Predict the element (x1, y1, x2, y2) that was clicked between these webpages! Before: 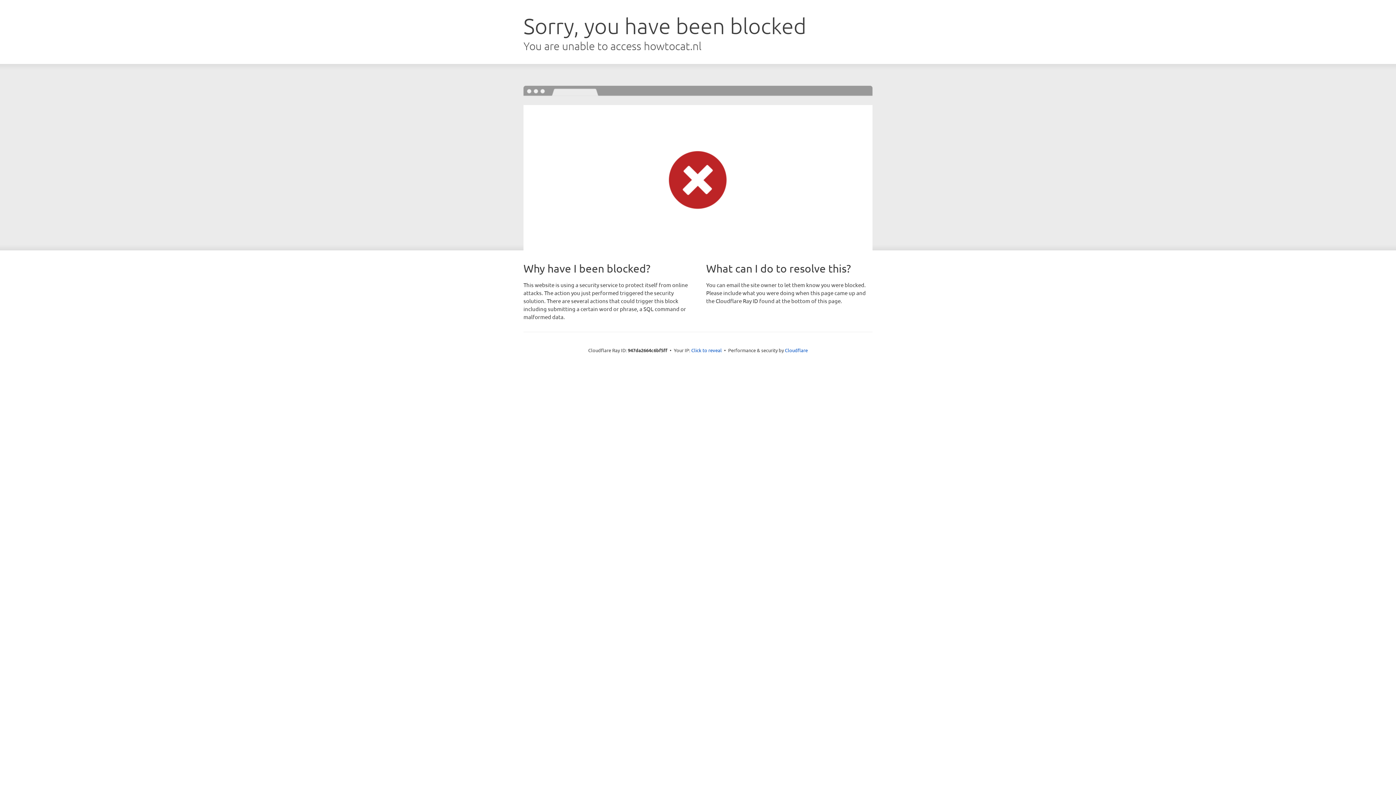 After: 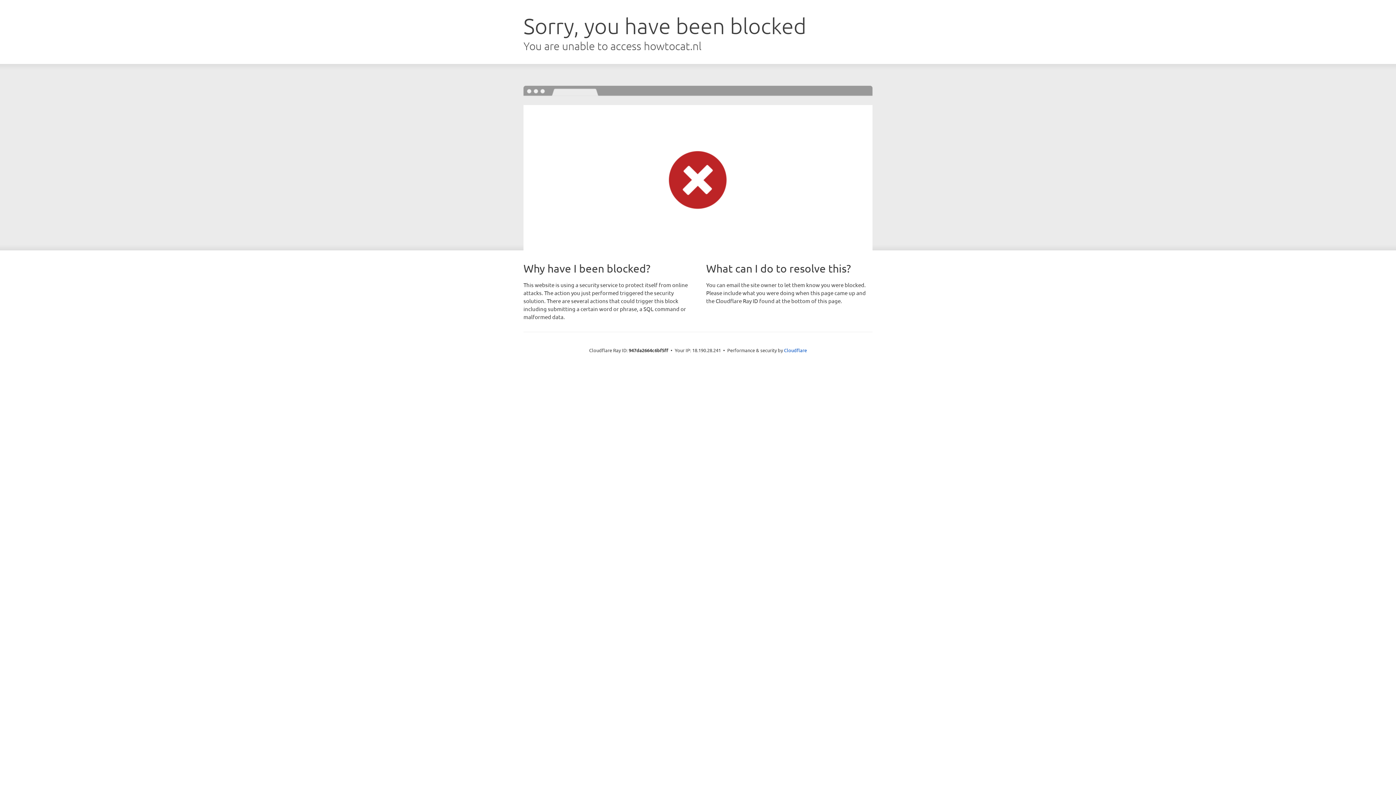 Action: label: Click to reveal bbox: (691, 346, 722, 353)